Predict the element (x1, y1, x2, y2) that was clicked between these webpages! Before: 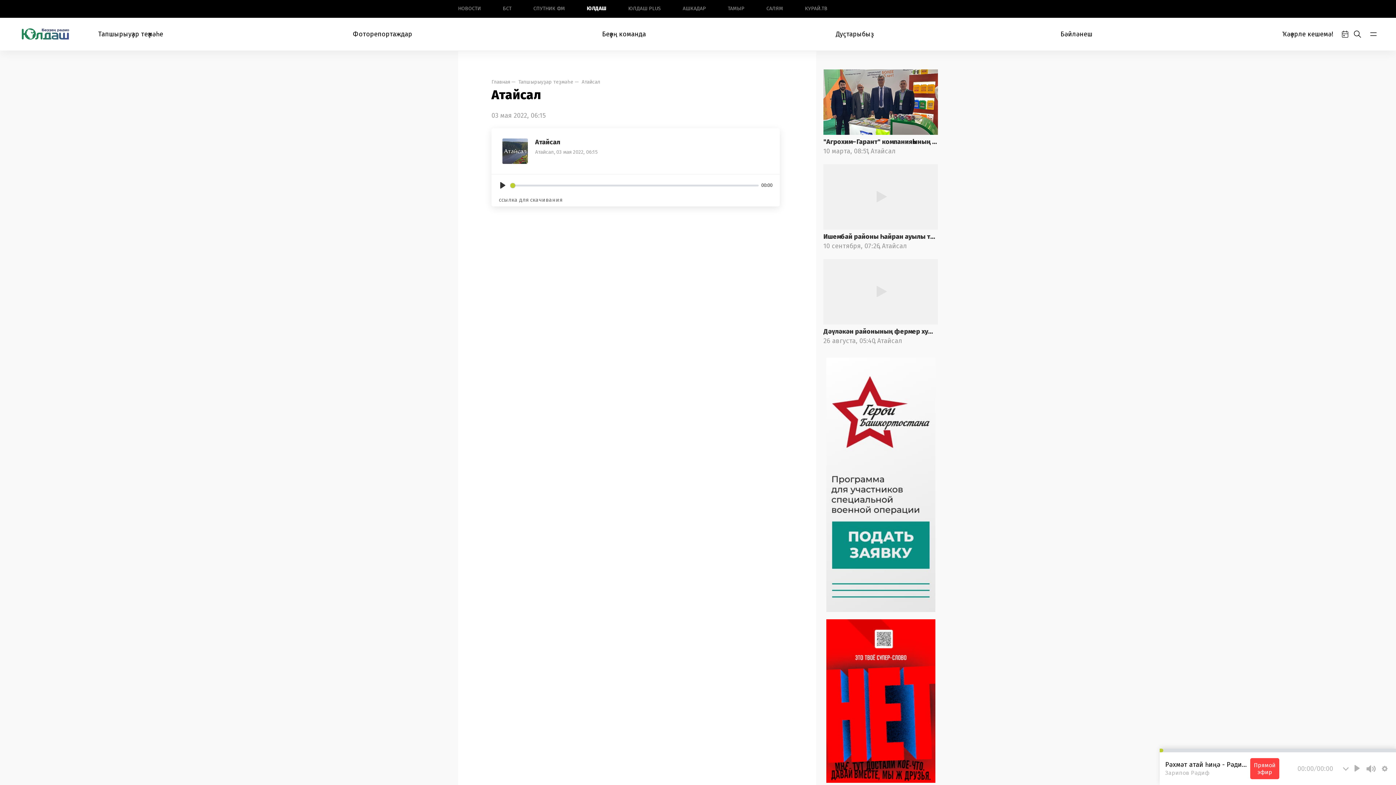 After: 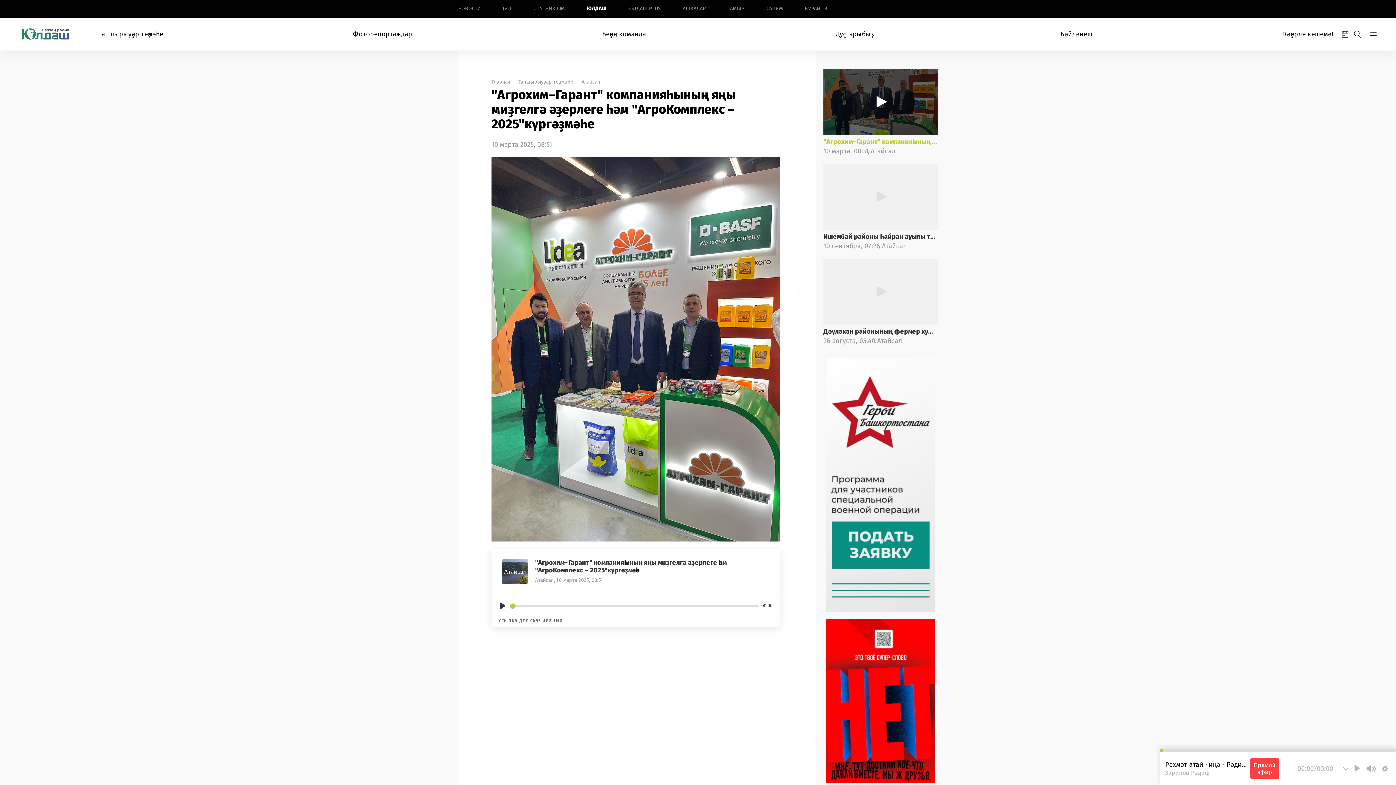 Action: label: "Агрохим–Гарант" компанияһының яңы миҙгелгә әҙерлеге һәм "АгроКомплекс – 2025"күргәҙмәһе bbox: (823, 136, 938, 147)